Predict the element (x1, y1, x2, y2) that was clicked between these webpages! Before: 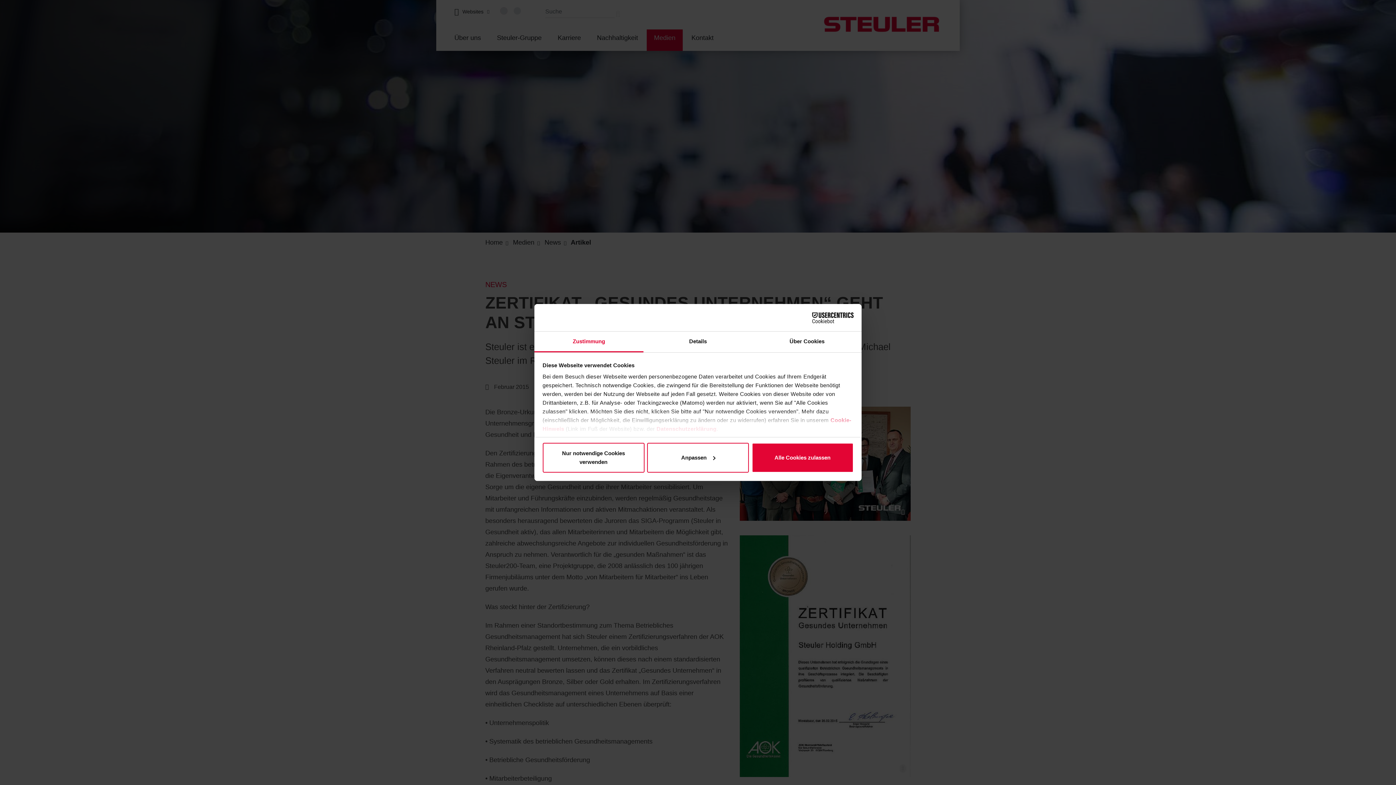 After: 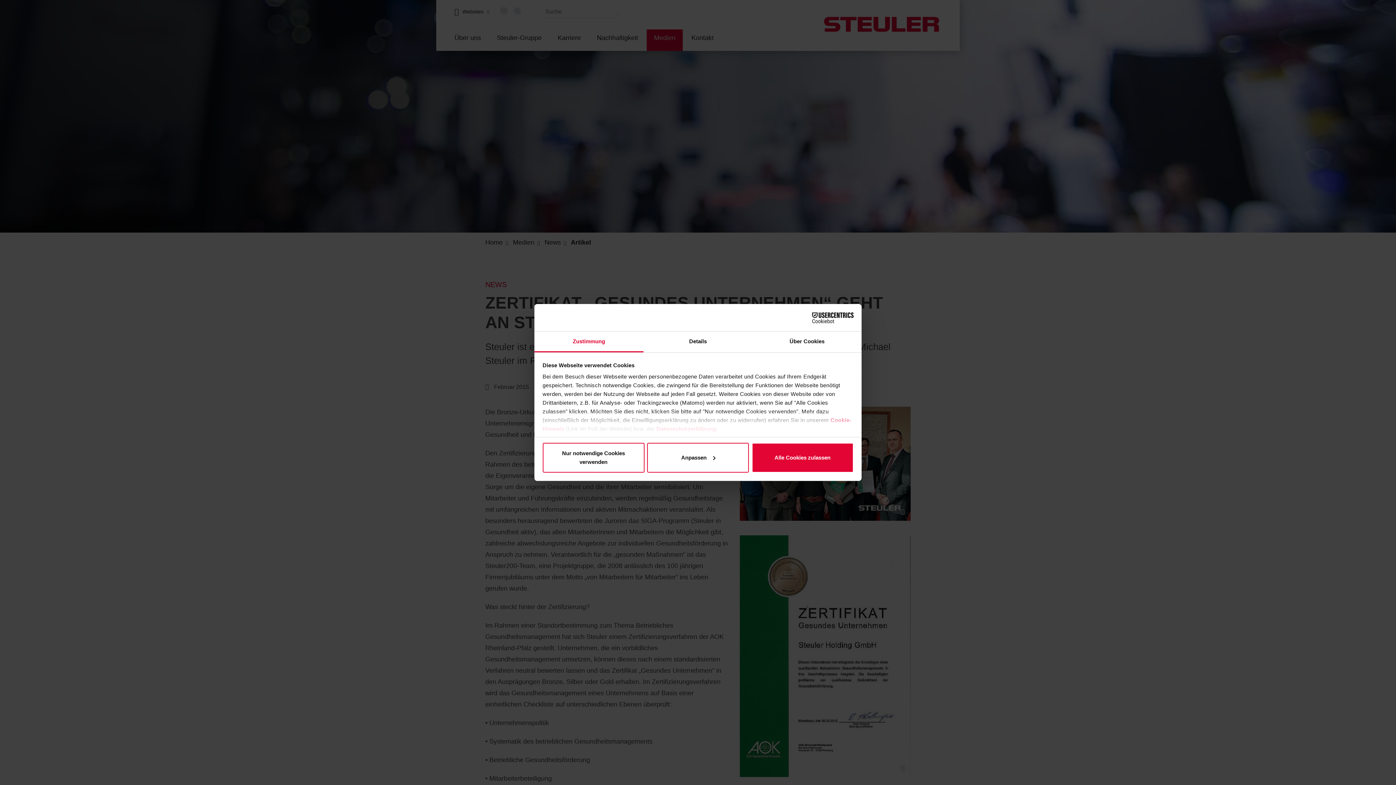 Action: bbox: (790, 312, 853, 323) label: Cookiebot - opens in a new window